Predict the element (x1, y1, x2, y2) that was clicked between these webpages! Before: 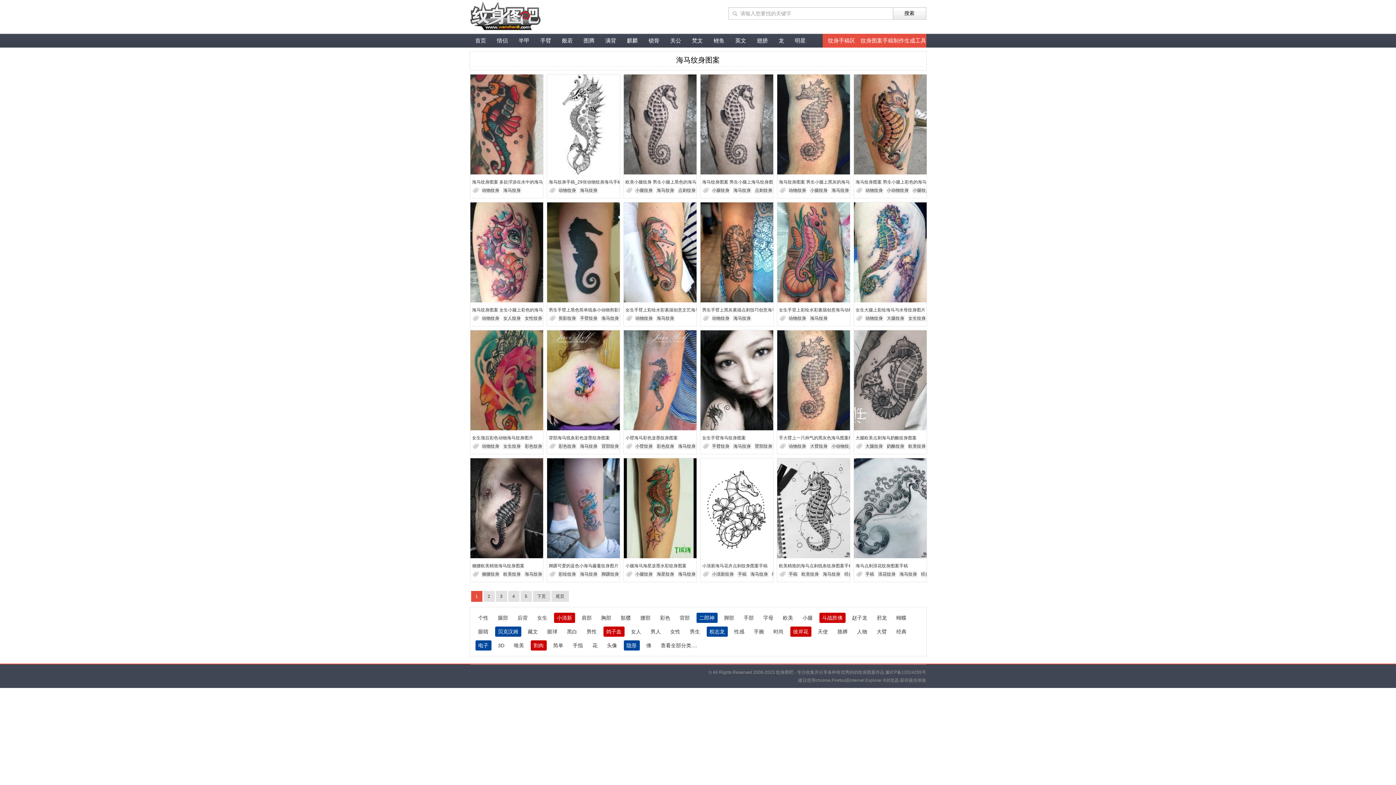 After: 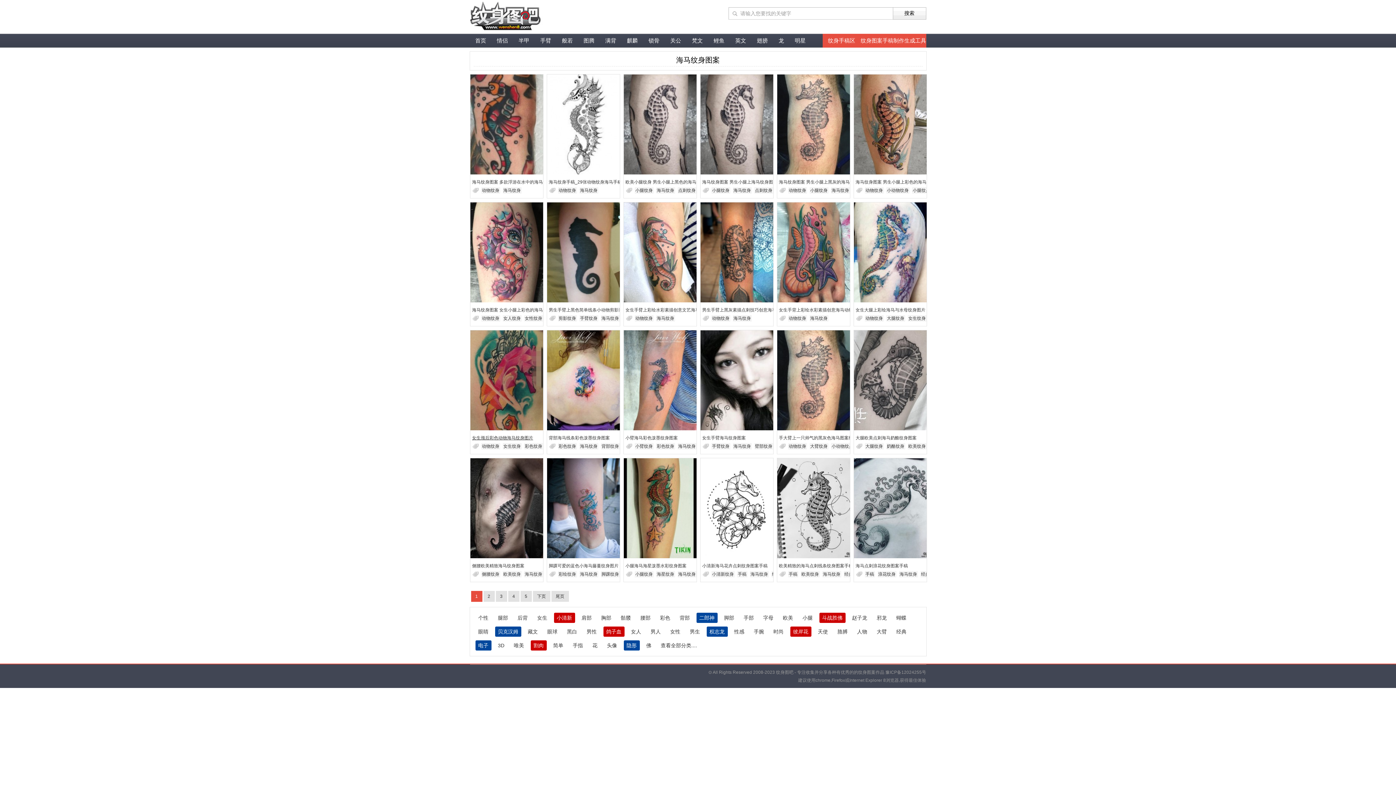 Action: label: 女生颈后彩色动物海马纹身图片 bbox: (472, 435, 533, 440)